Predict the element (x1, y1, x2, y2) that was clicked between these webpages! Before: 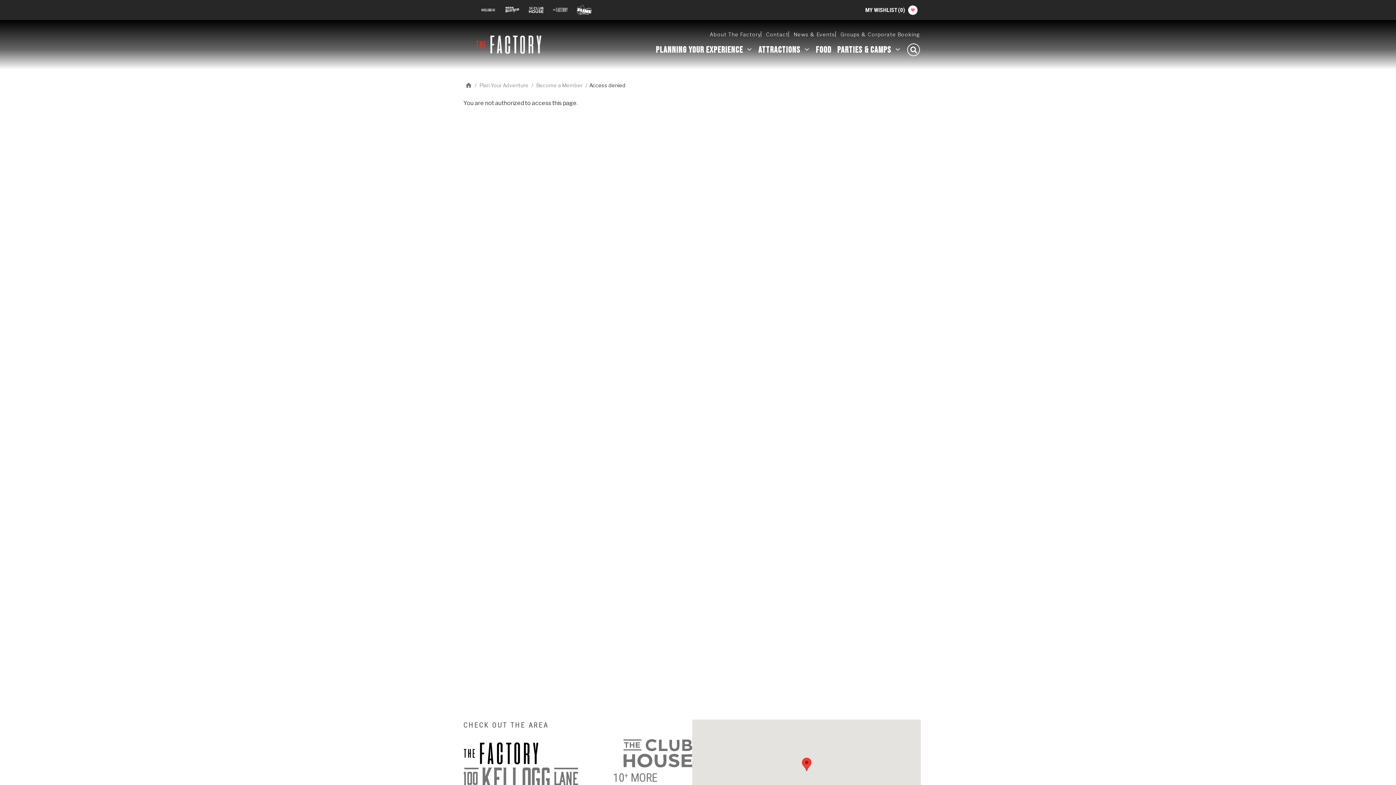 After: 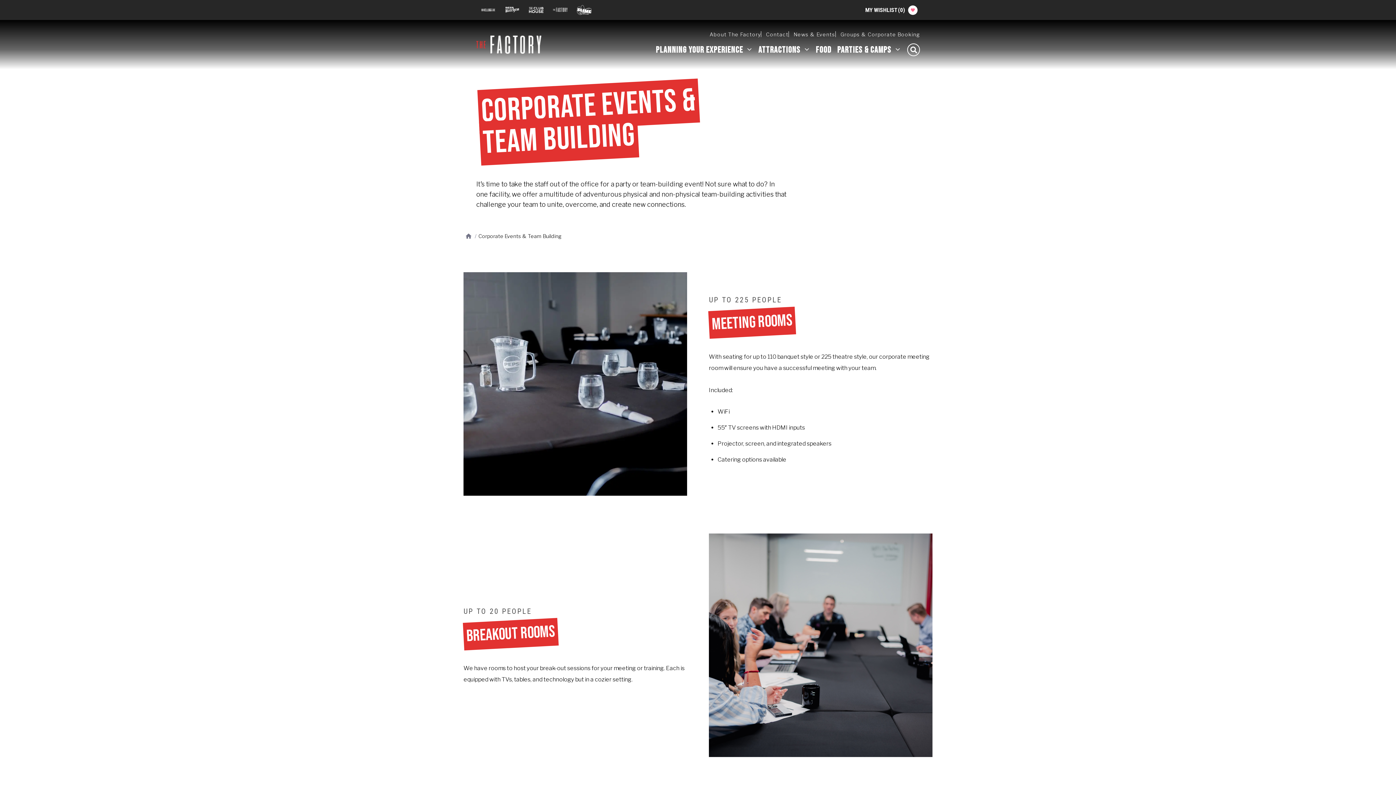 Action: bbox: (840, 30, 920, 38) label: Groups & Corporate Booking